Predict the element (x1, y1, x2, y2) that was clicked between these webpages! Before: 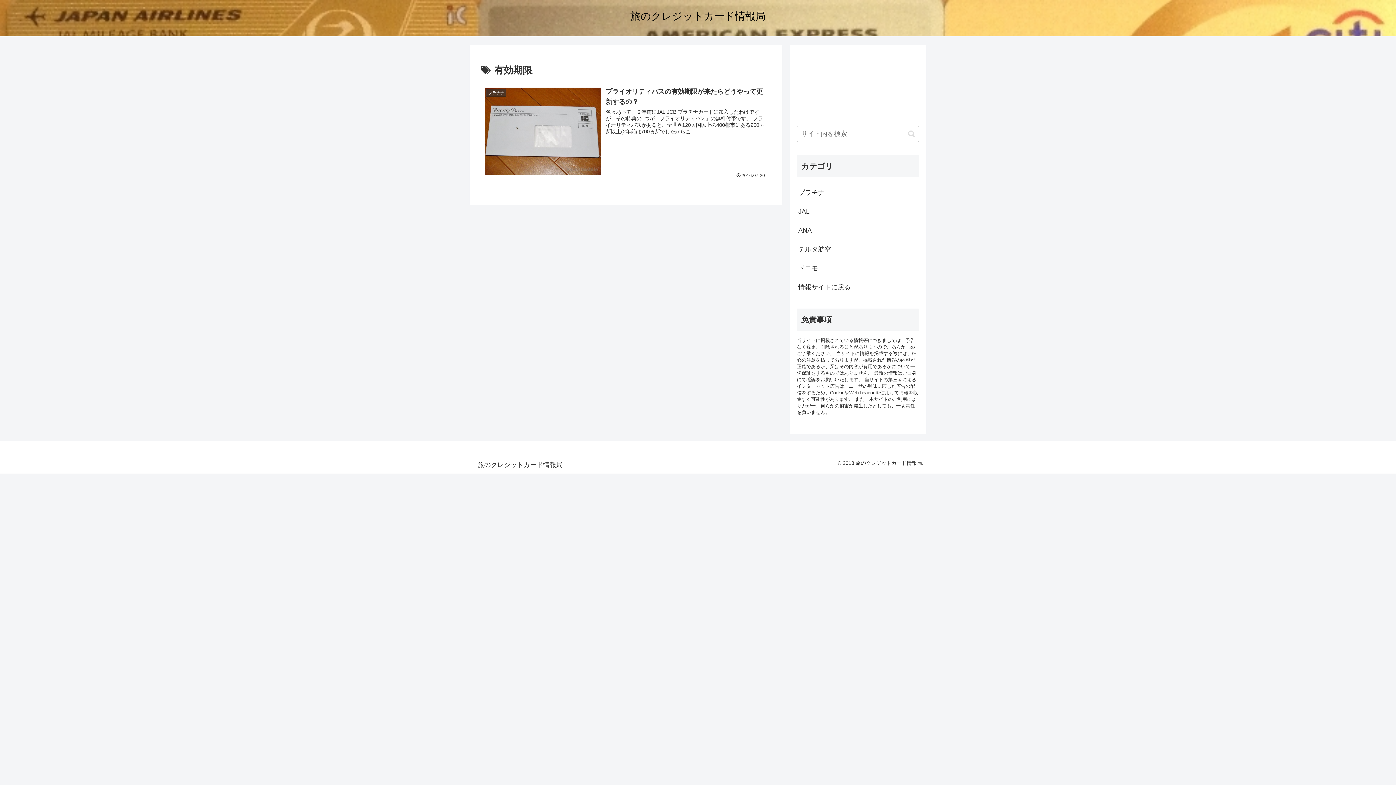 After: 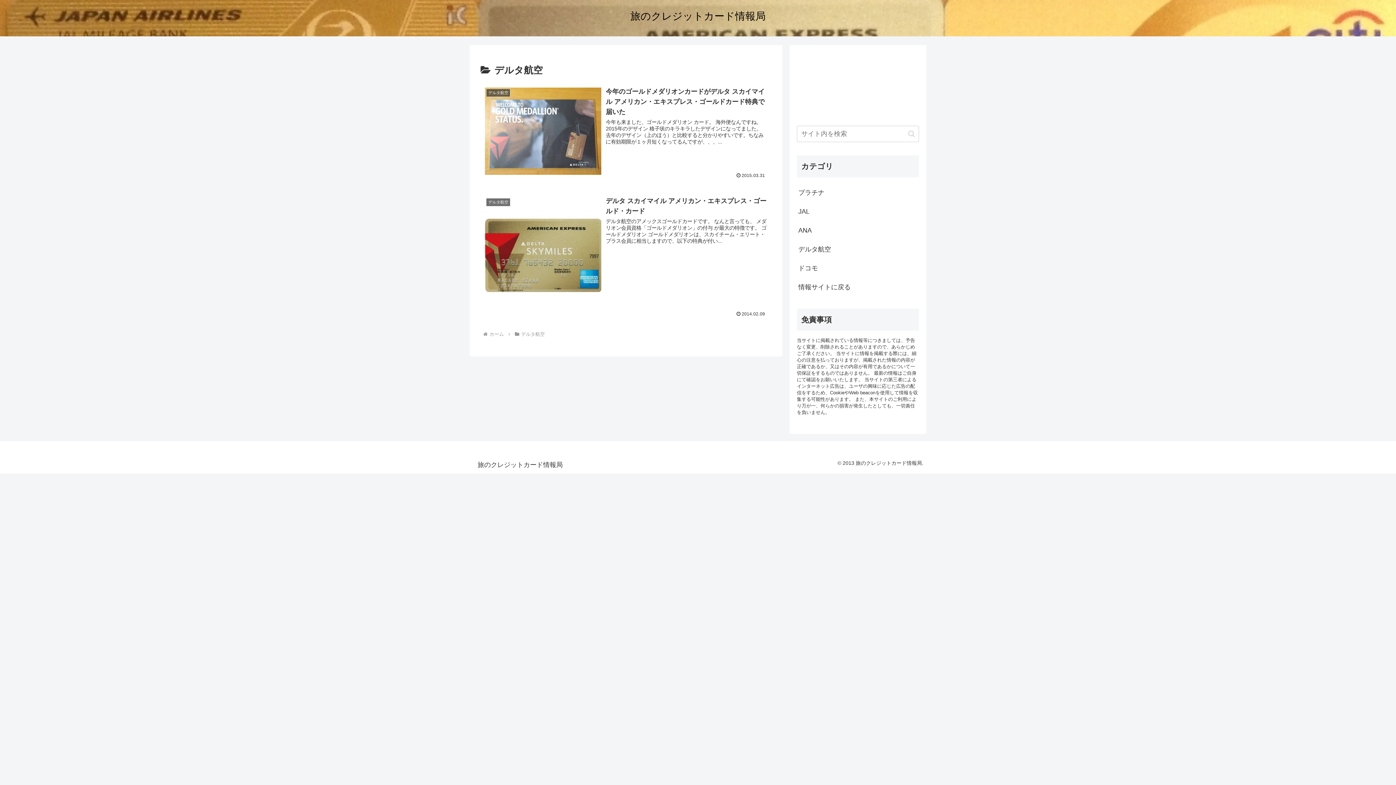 Action: bbox: (797, 240, 919, 259) label: デルタ航空